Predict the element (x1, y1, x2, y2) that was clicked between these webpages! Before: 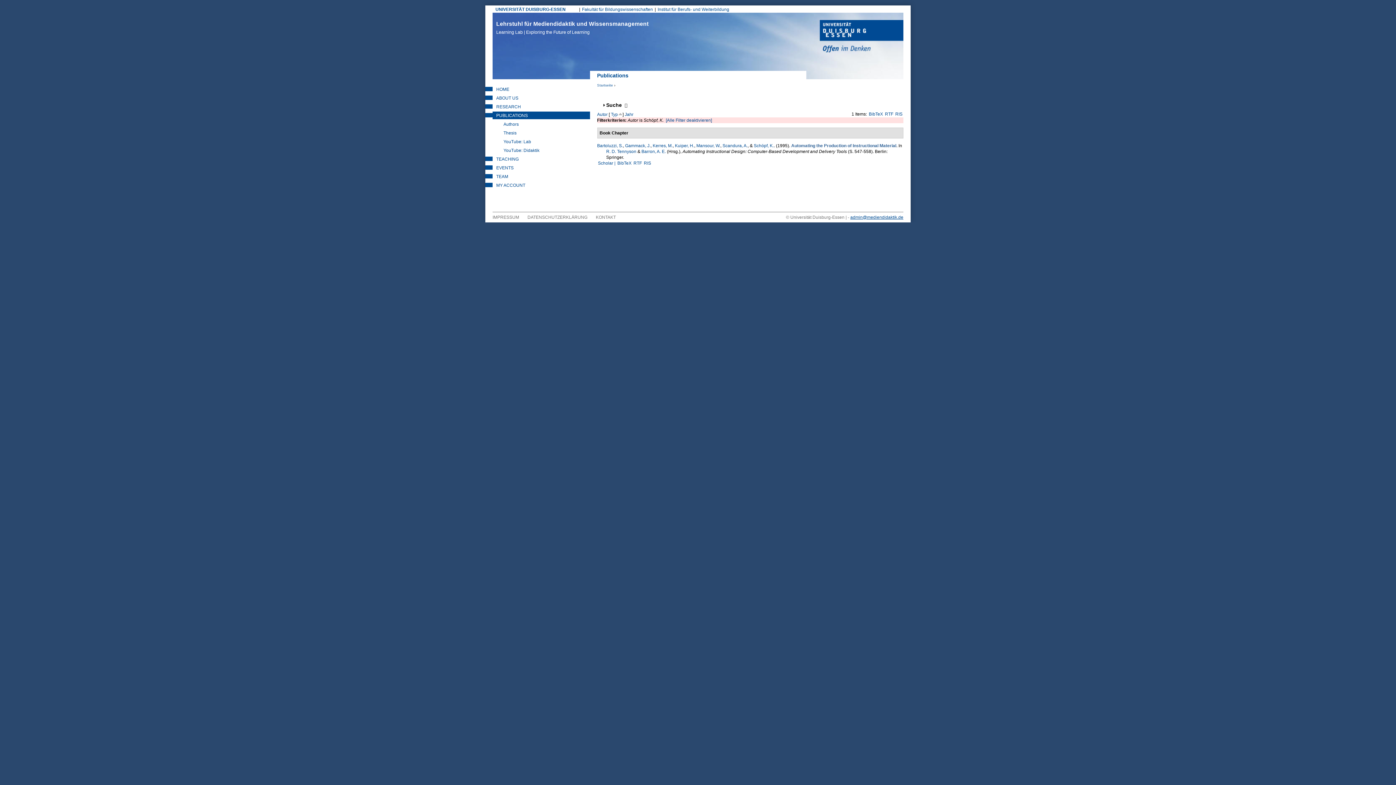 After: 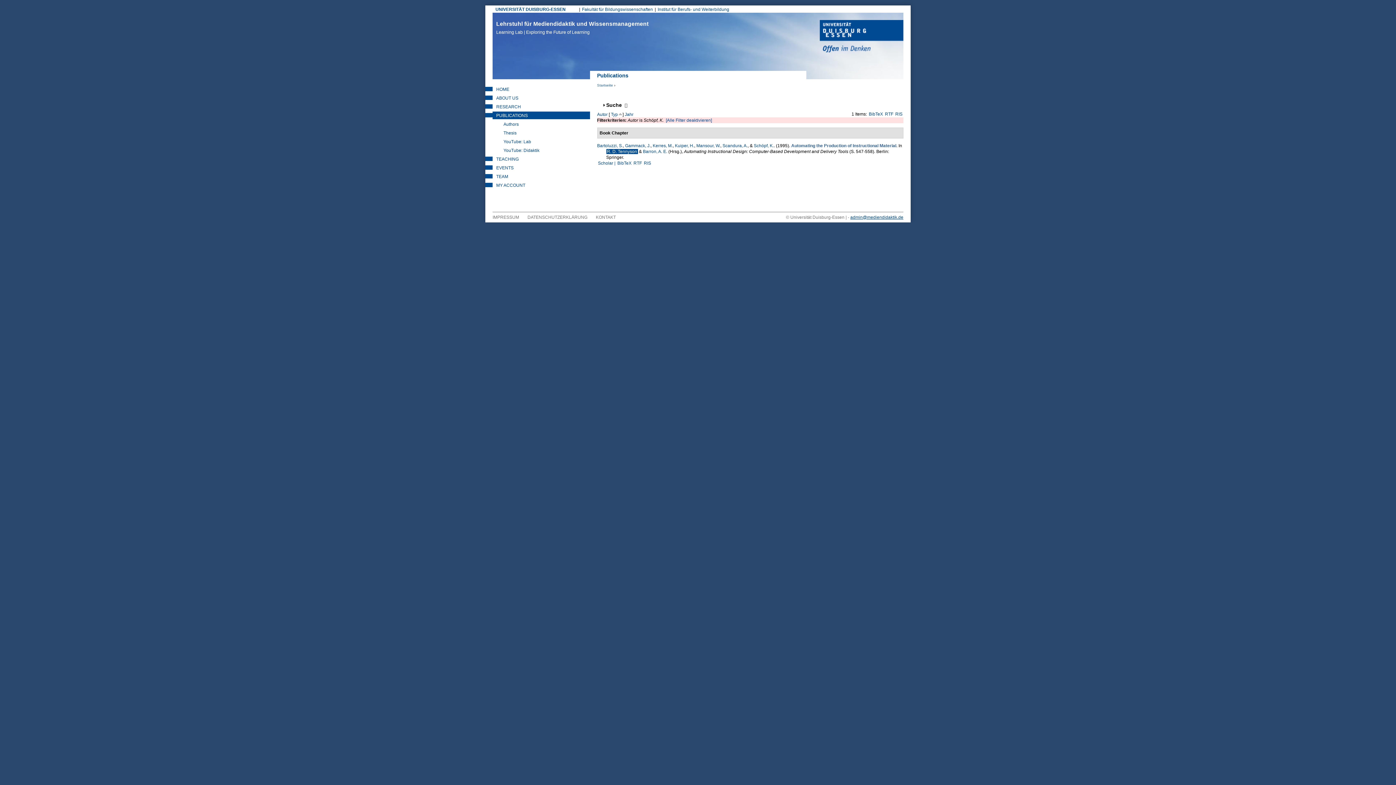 Action: bbox: (606, 149, 636, 154) label: R. D. Tennyson